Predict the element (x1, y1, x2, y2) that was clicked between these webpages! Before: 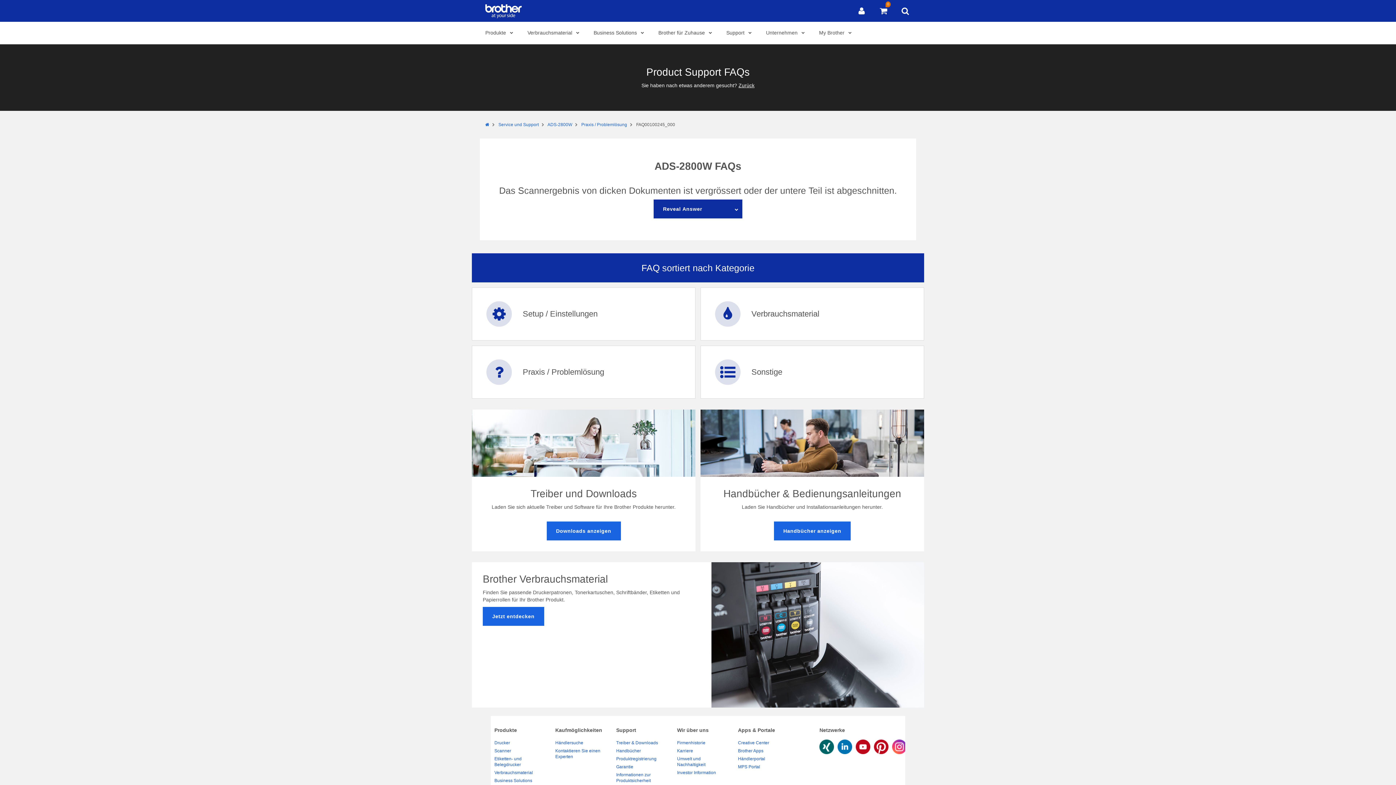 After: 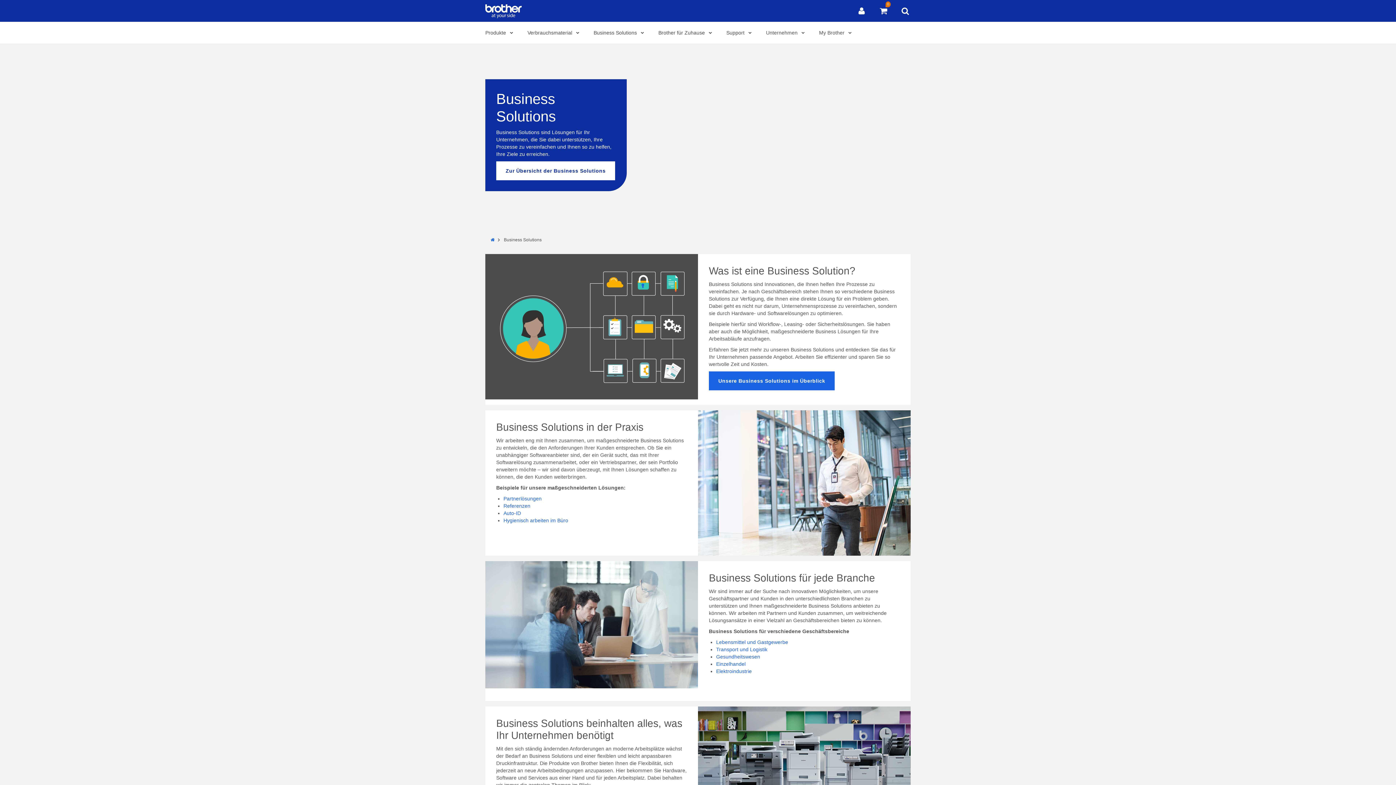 Action: bbox: (494, 777, 548, 785) label: Business Solutions